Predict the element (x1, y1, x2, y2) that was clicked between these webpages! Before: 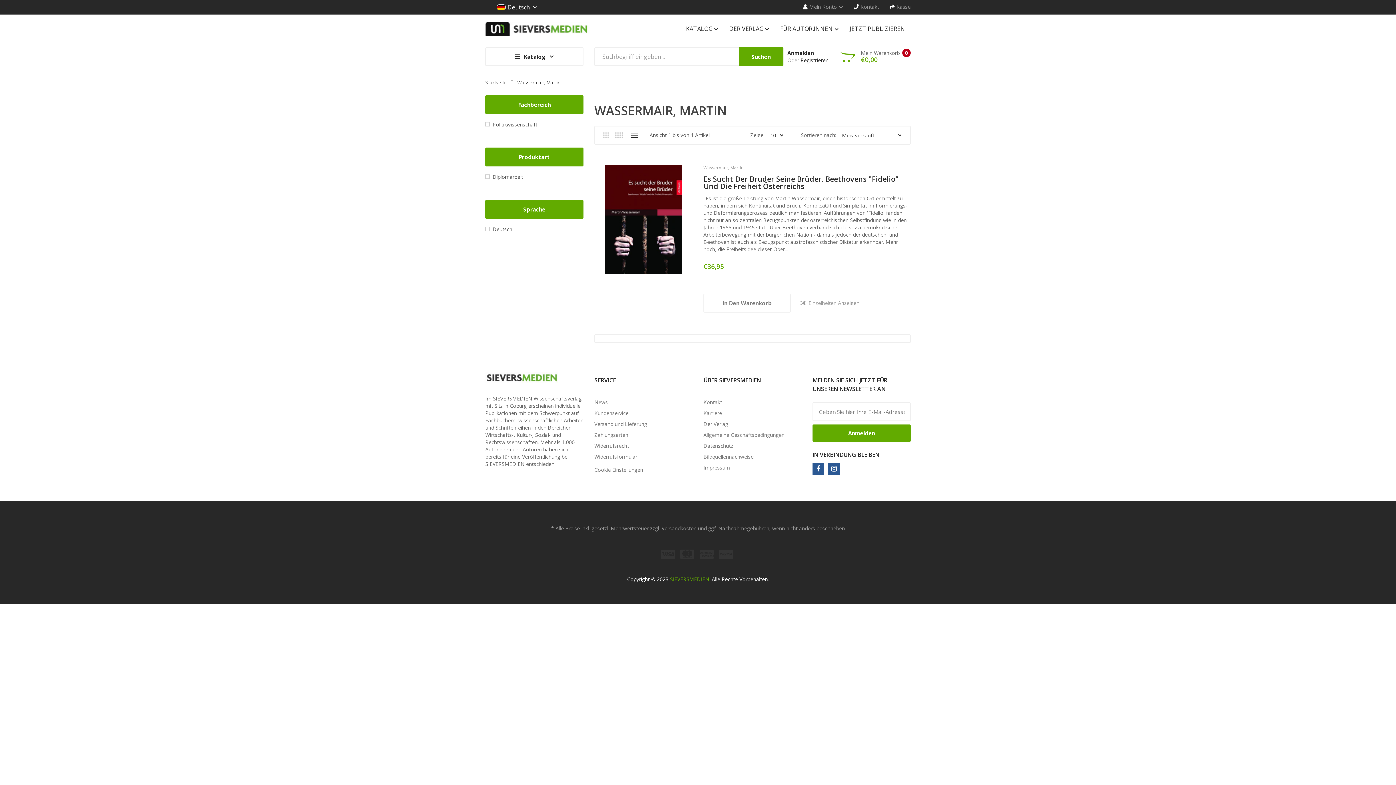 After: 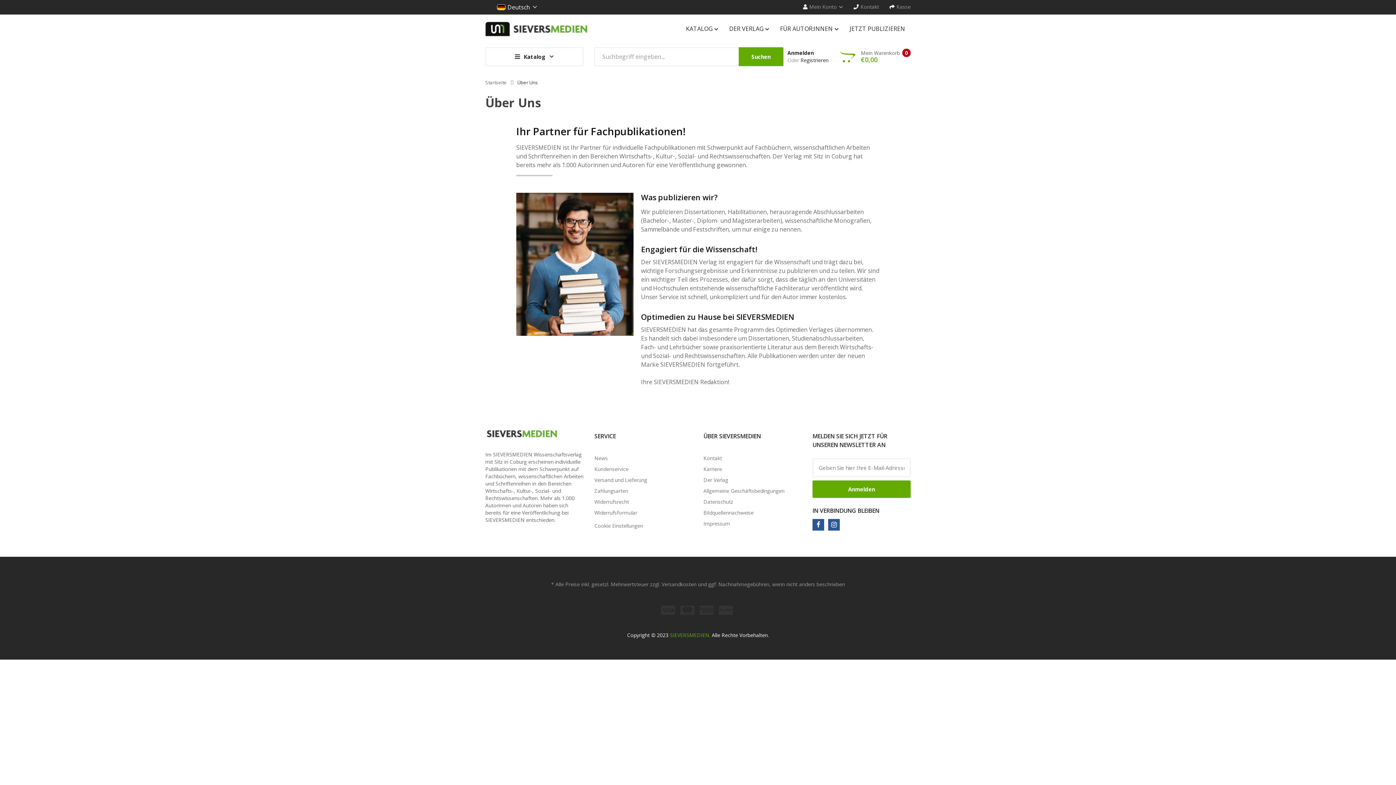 Action: label: Der Verlag bbox: (703, 418, 801, 429)